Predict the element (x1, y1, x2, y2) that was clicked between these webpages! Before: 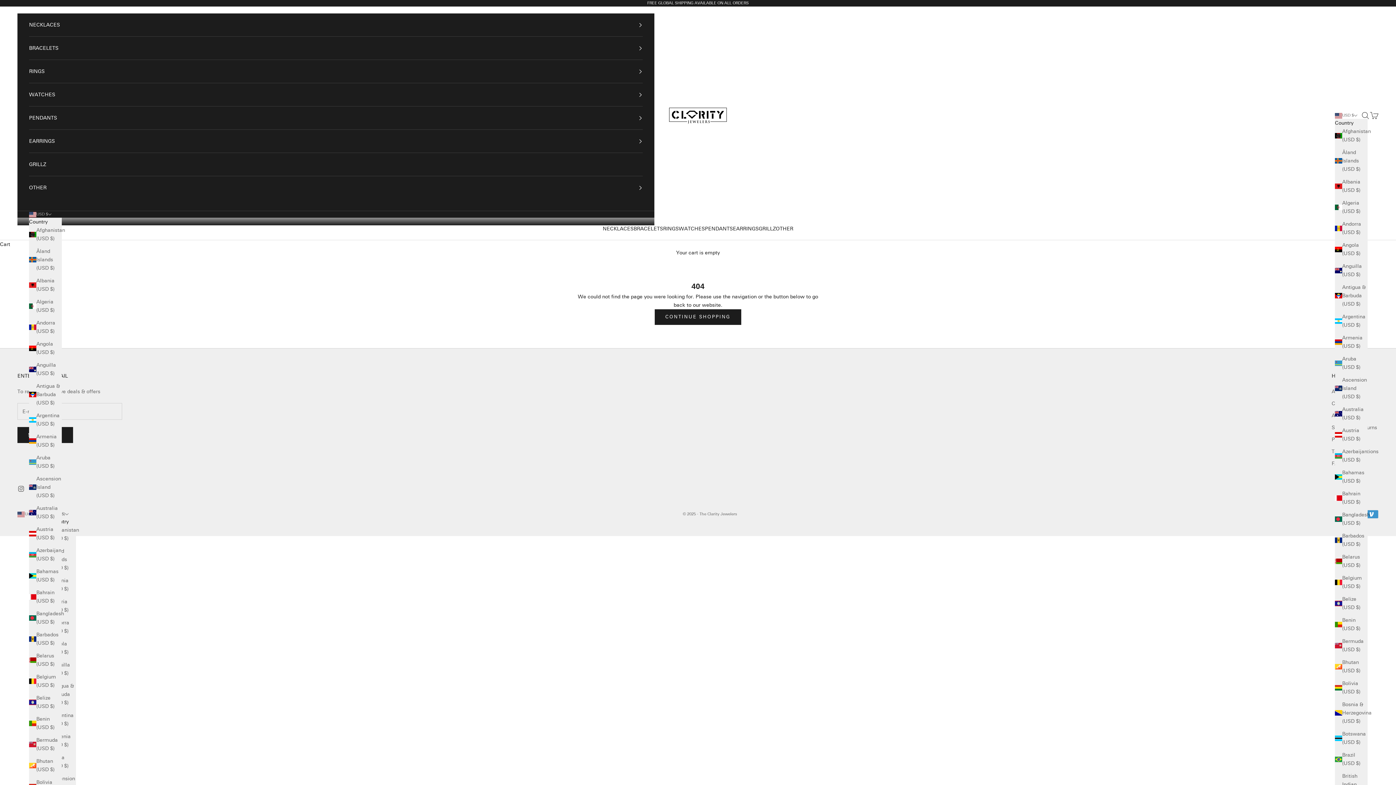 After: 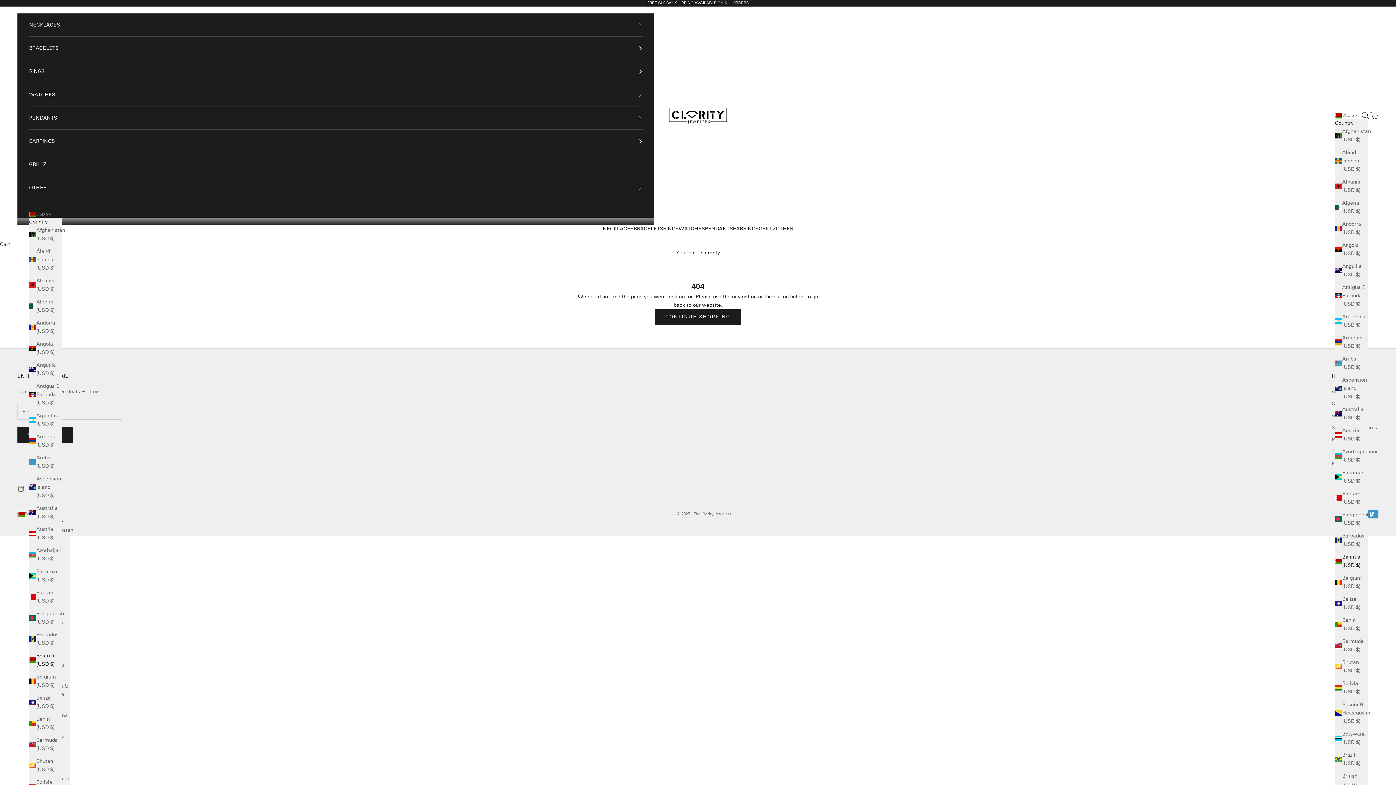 Action: label: Belarus (USD $) bbox: (1335, 553, 1368, 569)